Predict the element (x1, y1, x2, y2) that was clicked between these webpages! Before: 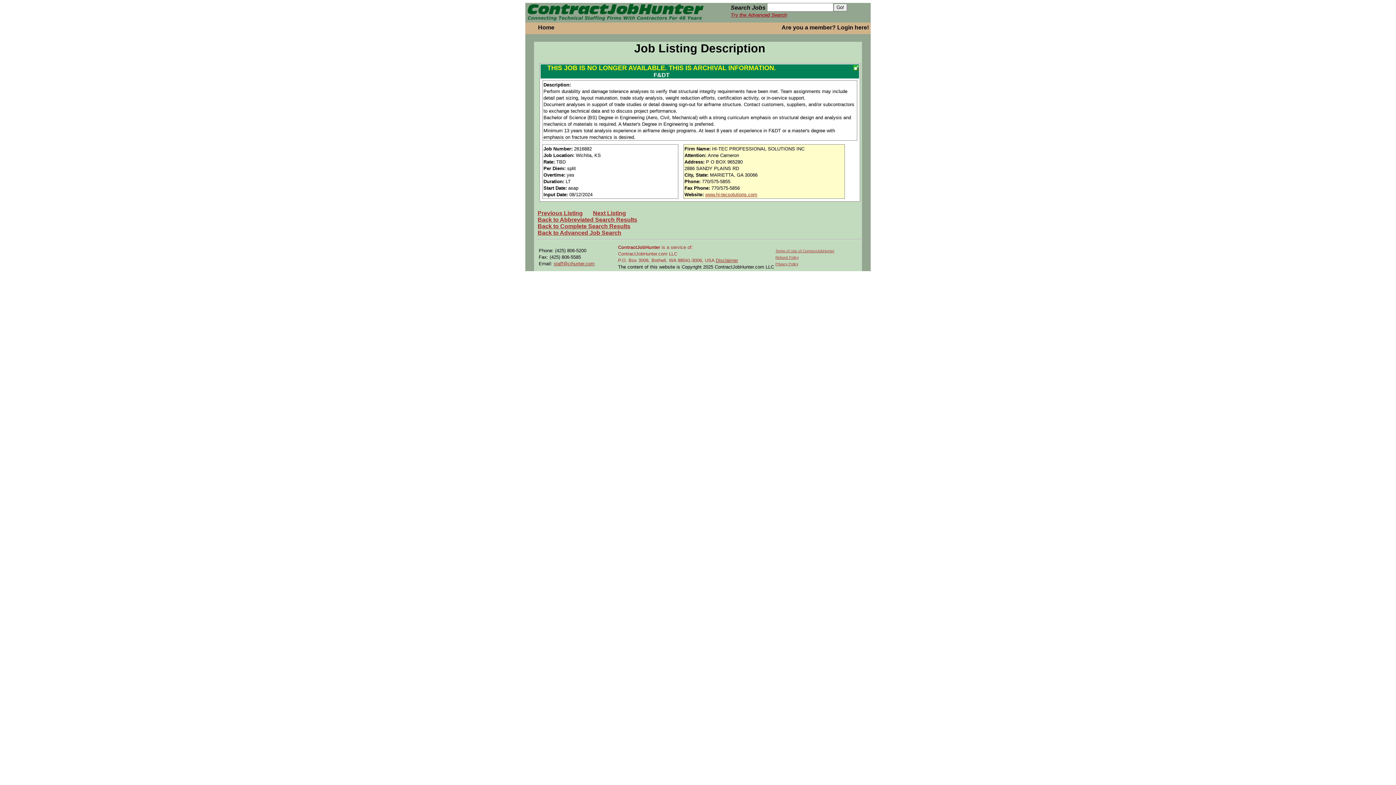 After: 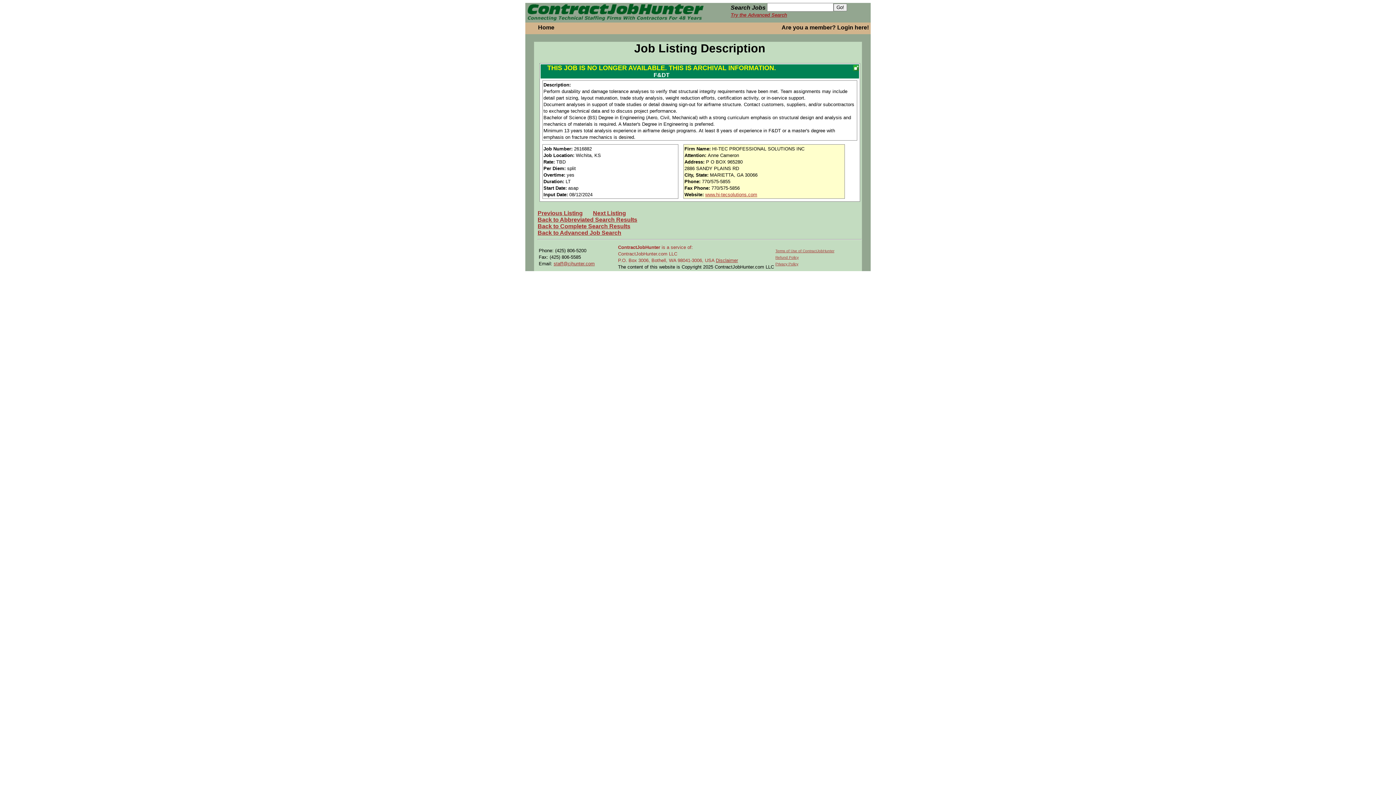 Action: bbox: (618, 244, 660, 250) label: ContractJobHunter